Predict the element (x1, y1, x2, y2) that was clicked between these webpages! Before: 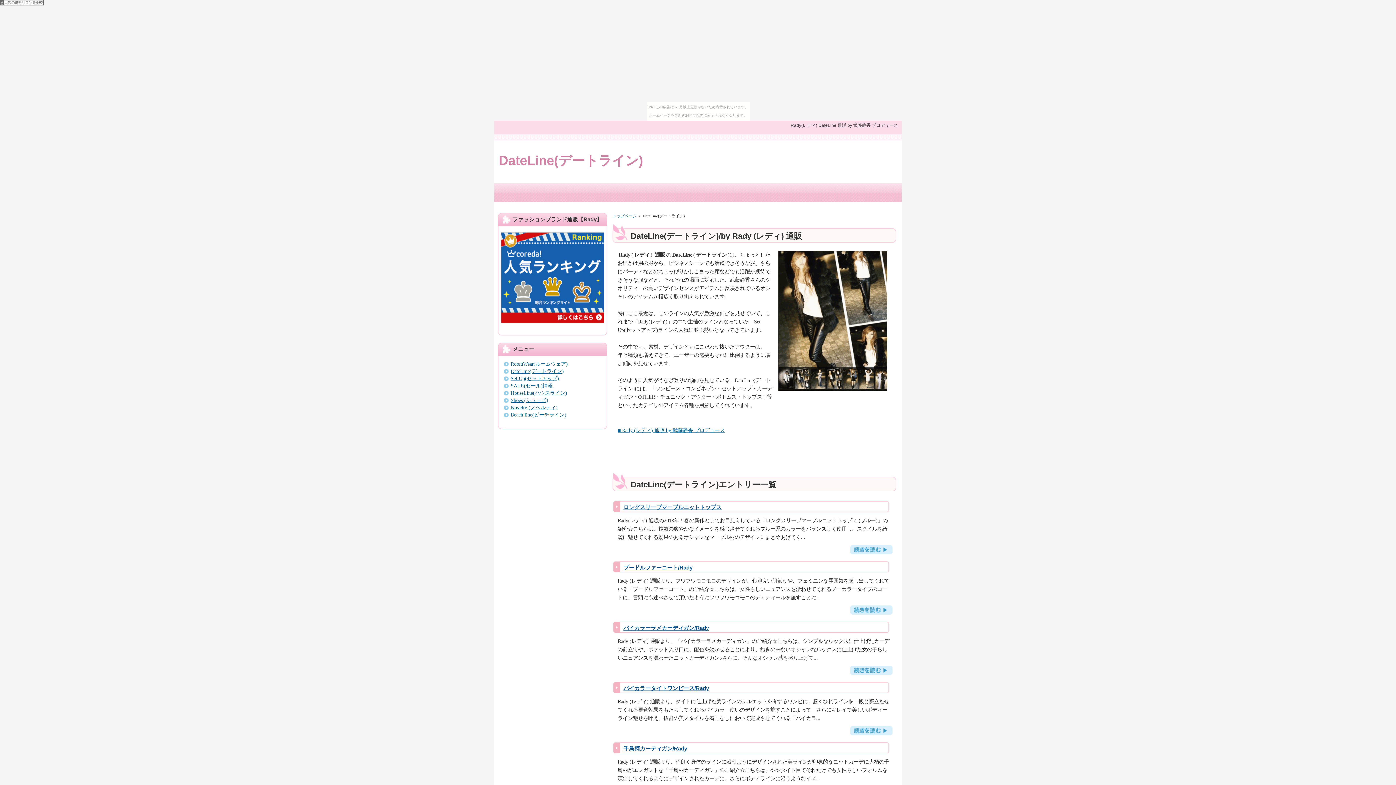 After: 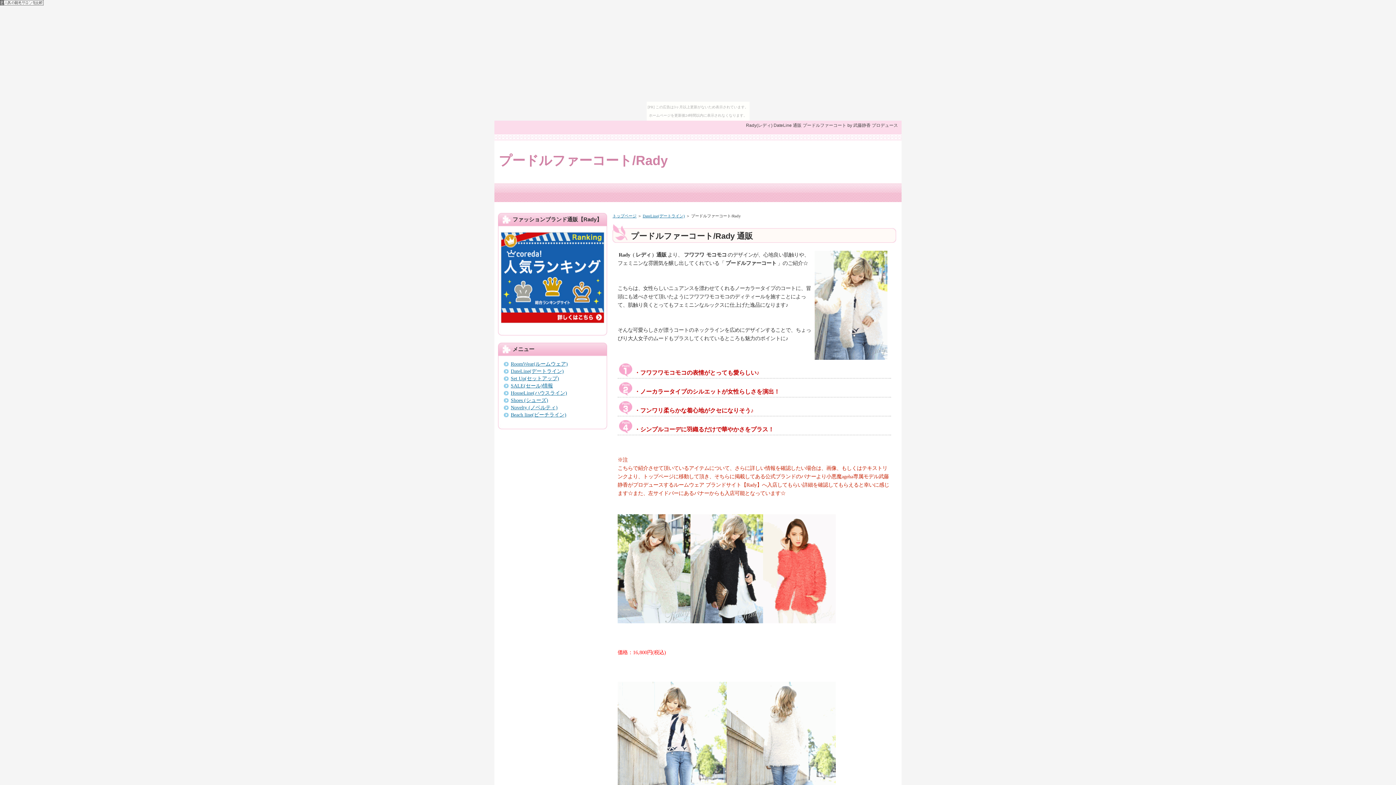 Action: bbox: (623, 564, 692, 570) label: プードルファーコート/Rady